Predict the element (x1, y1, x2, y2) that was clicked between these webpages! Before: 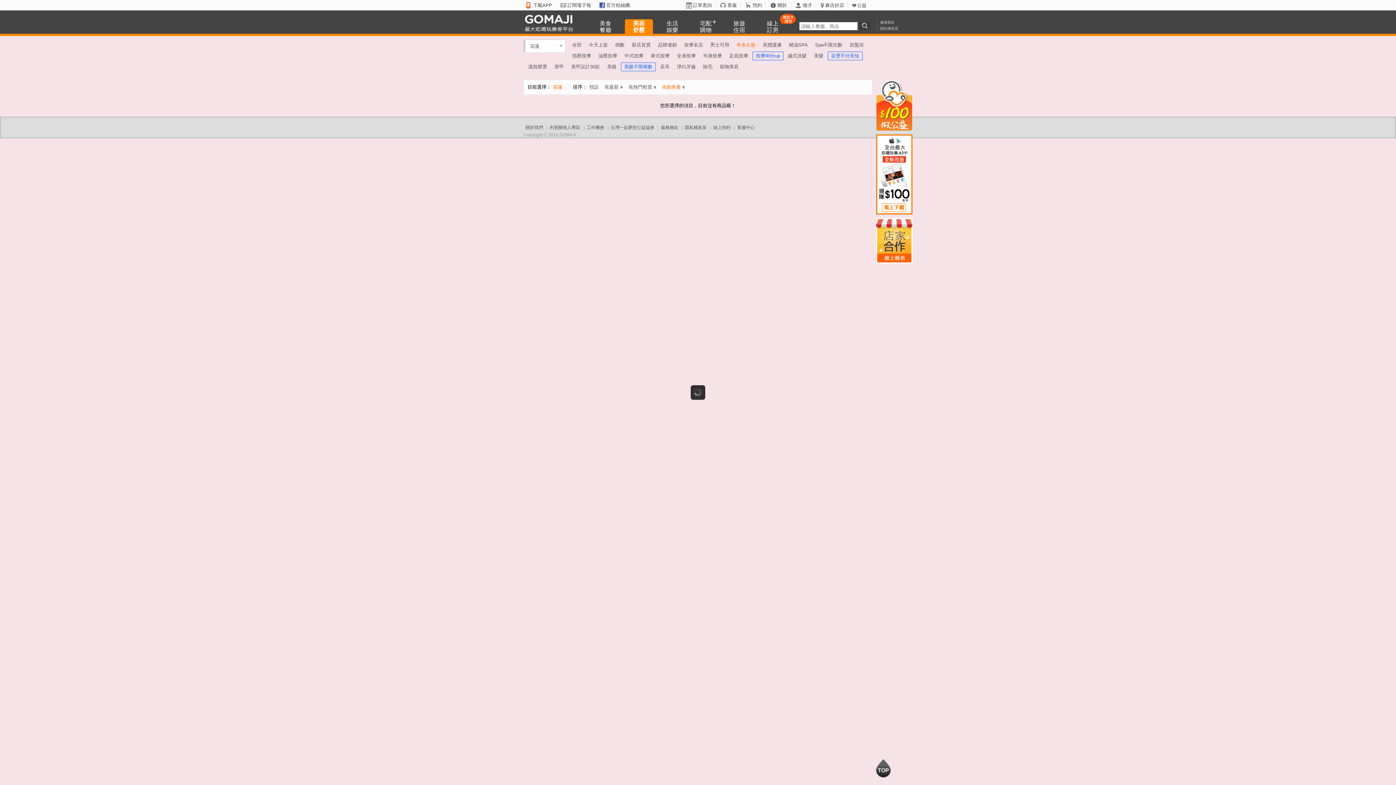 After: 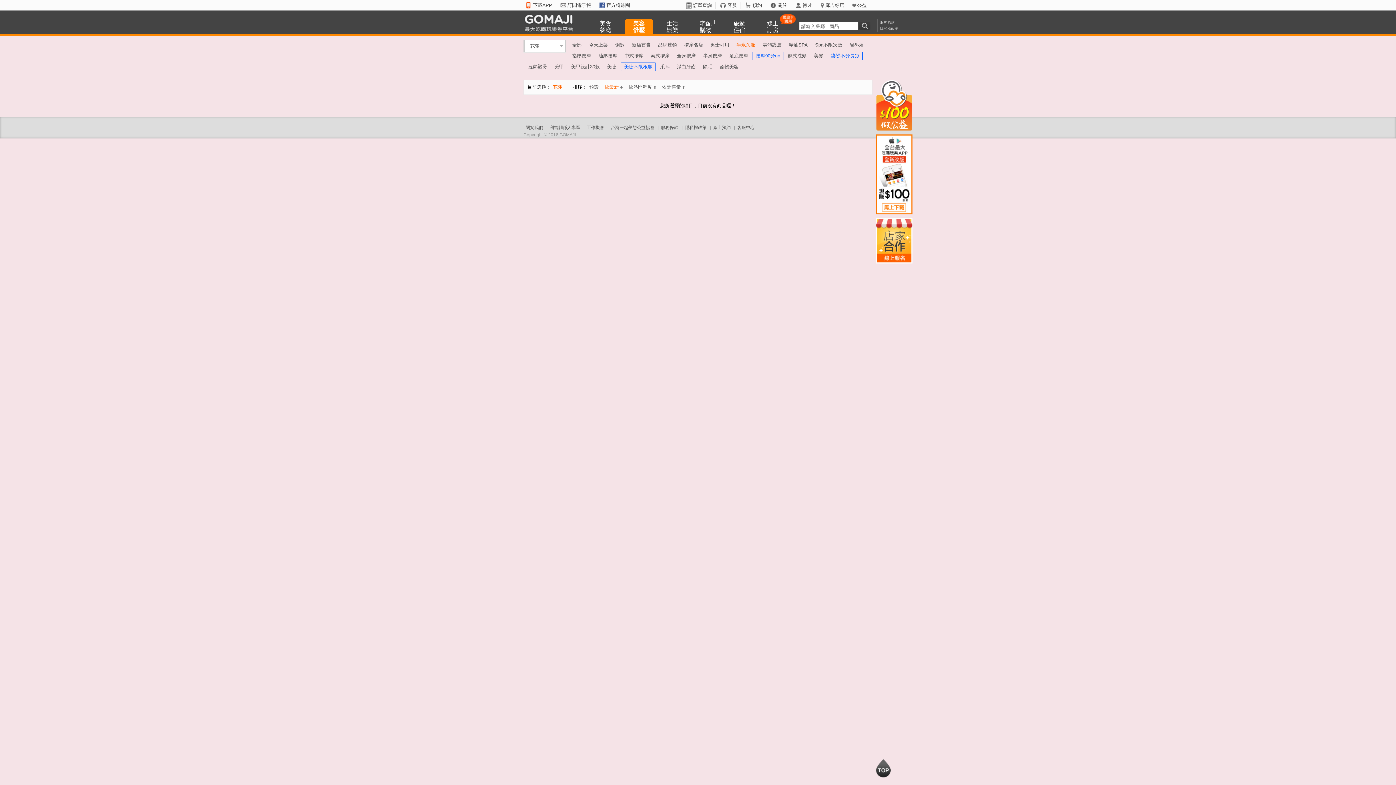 Action: bbox: (603, 83, 624, 90) label: 依最新